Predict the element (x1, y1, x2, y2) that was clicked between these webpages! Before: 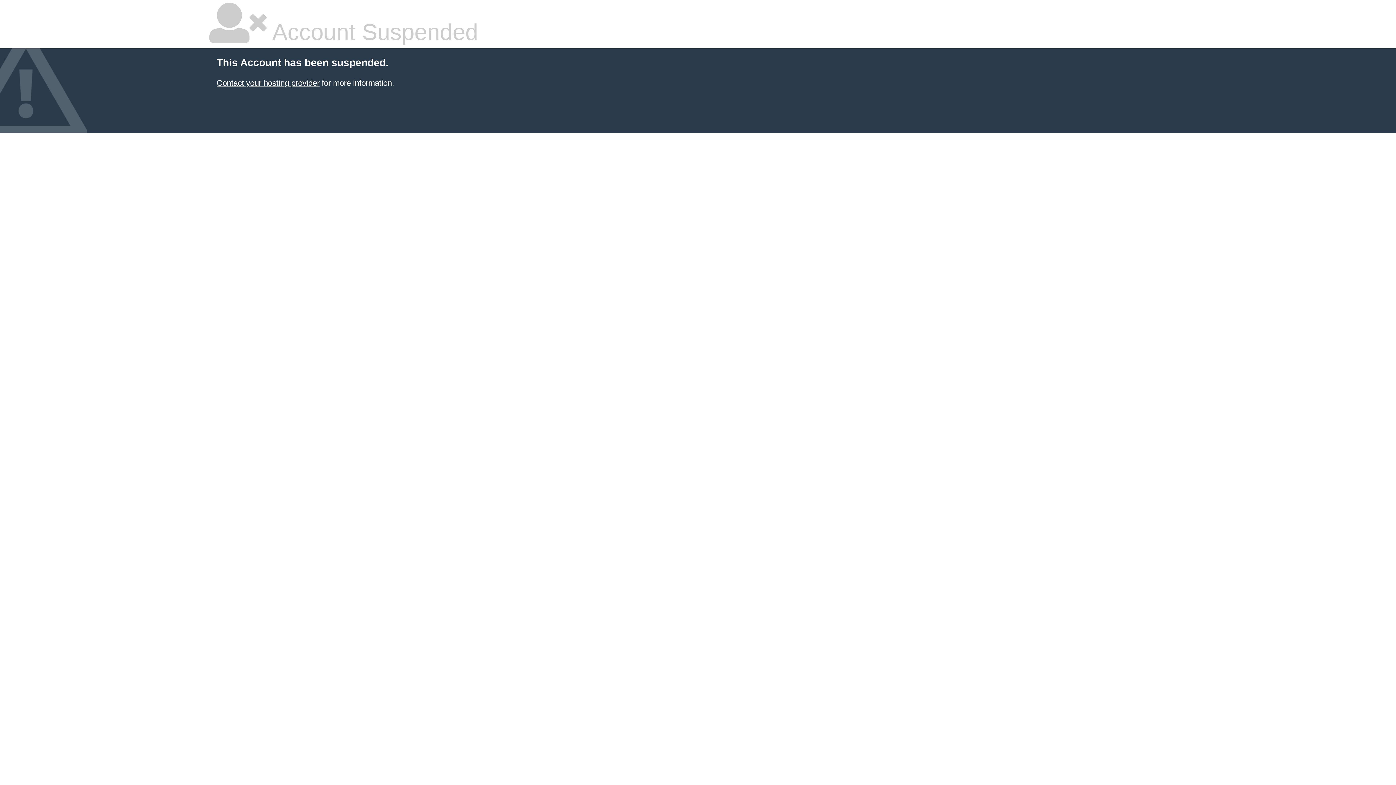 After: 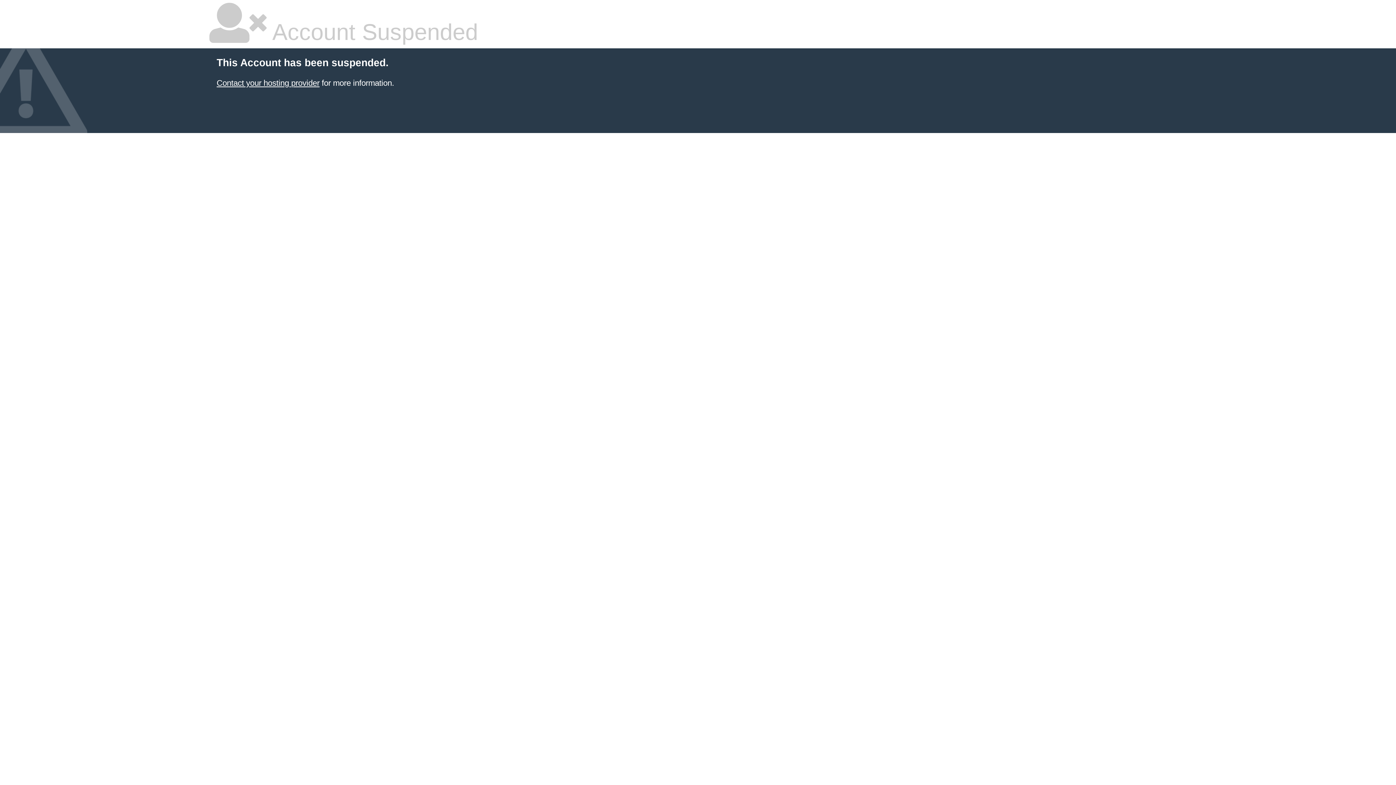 Action: bbox: (216, 78, 319, 87) label: Contact your hosting provider